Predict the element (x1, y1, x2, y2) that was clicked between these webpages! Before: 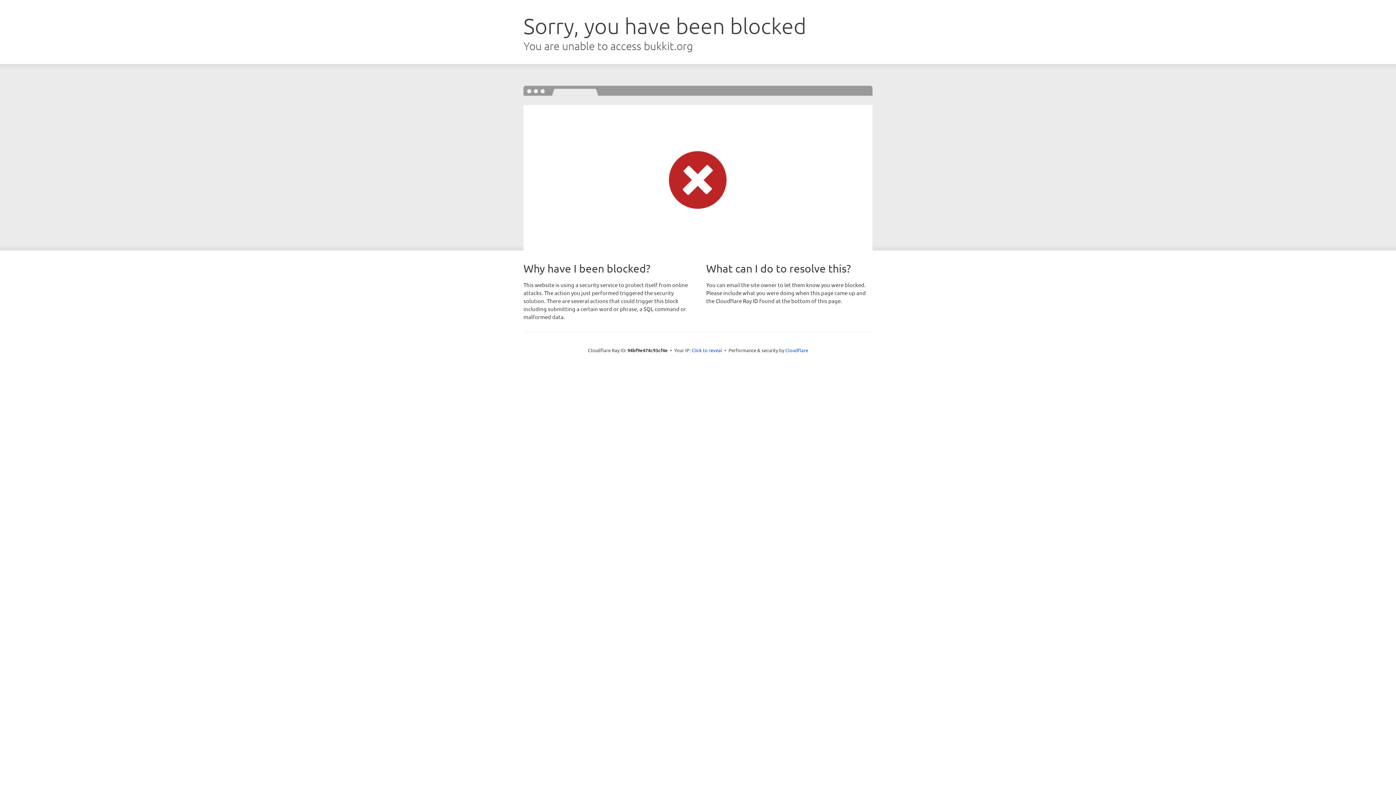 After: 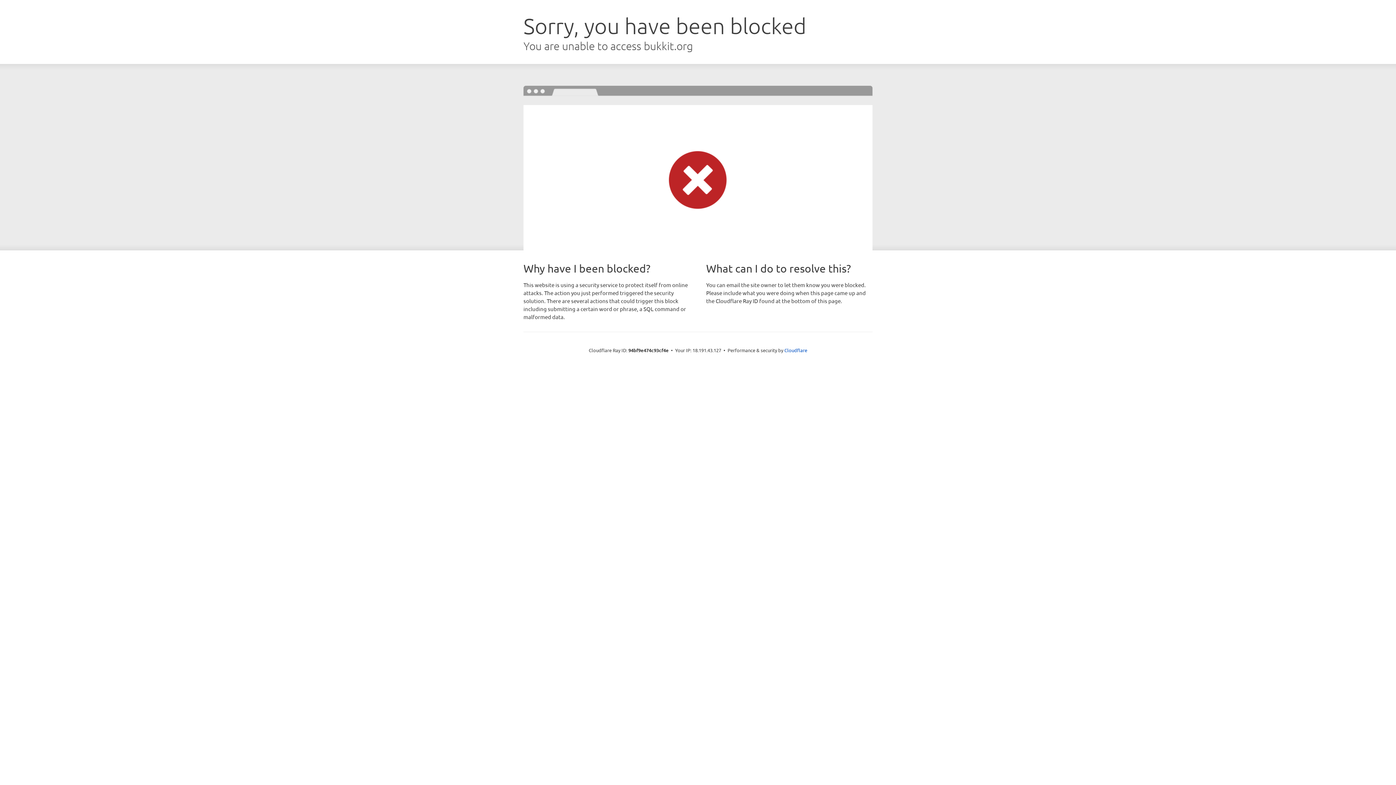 Action: label: Click to reveal bbox: (691, 346, 722, 353)